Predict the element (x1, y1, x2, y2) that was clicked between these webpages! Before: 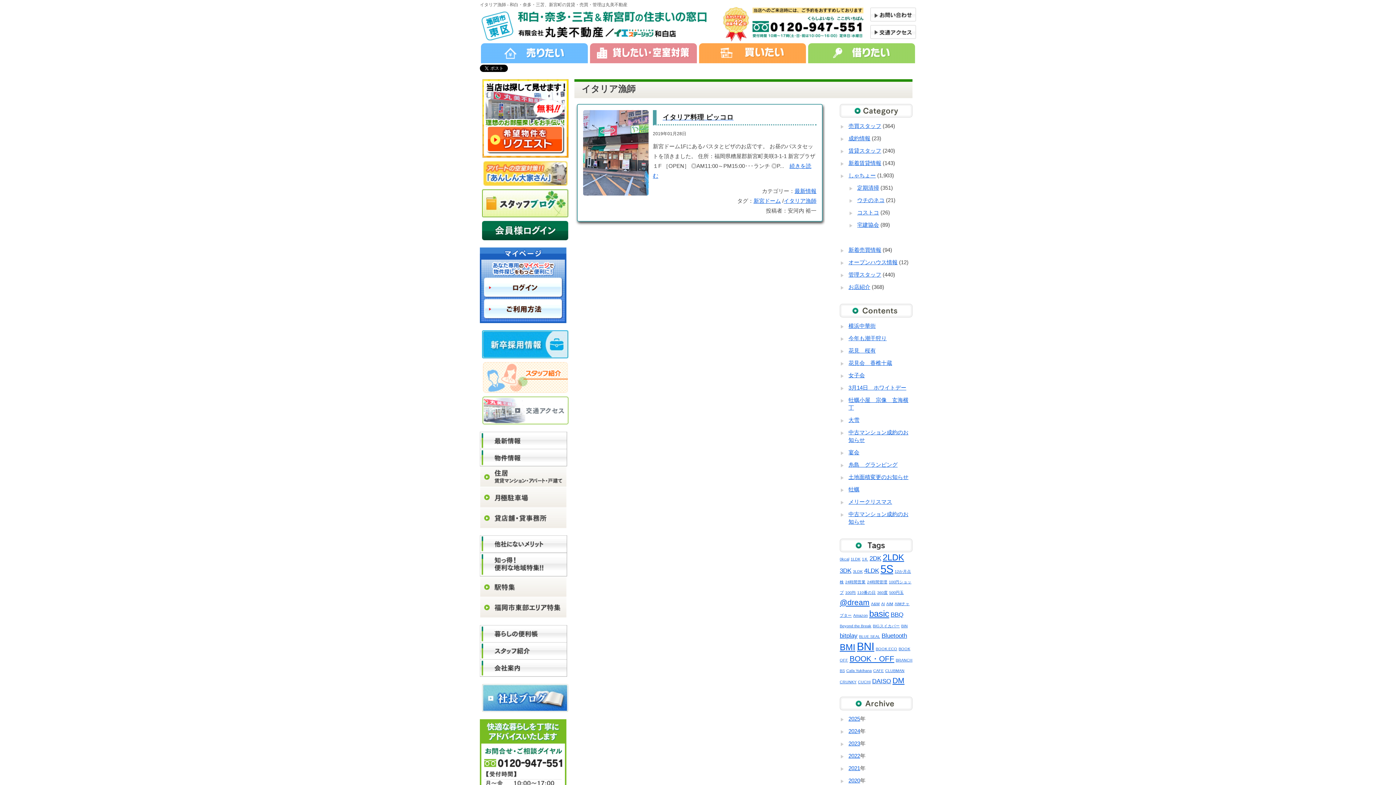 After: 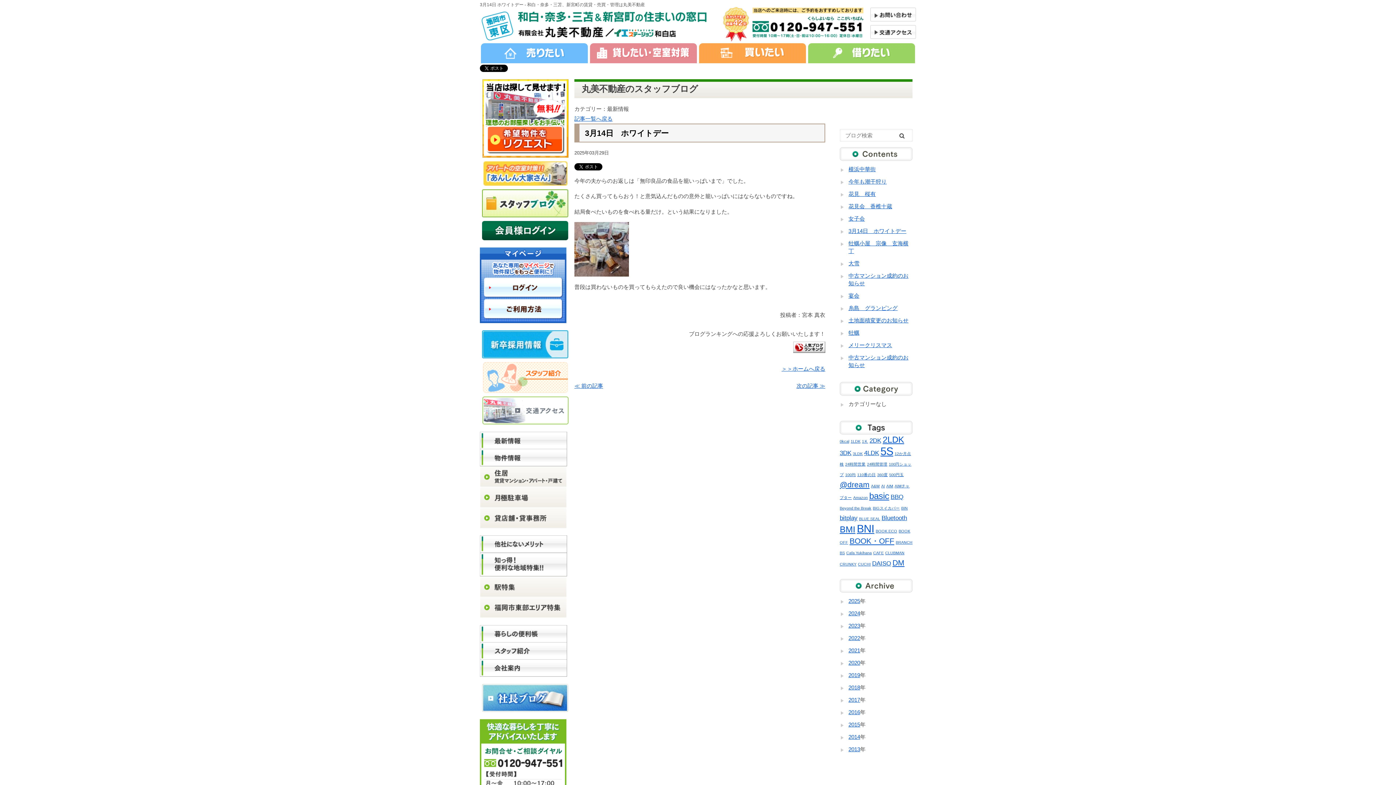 Action: bbox: (848, 384, 906, 390) label: 3月14日　ホワイトデー